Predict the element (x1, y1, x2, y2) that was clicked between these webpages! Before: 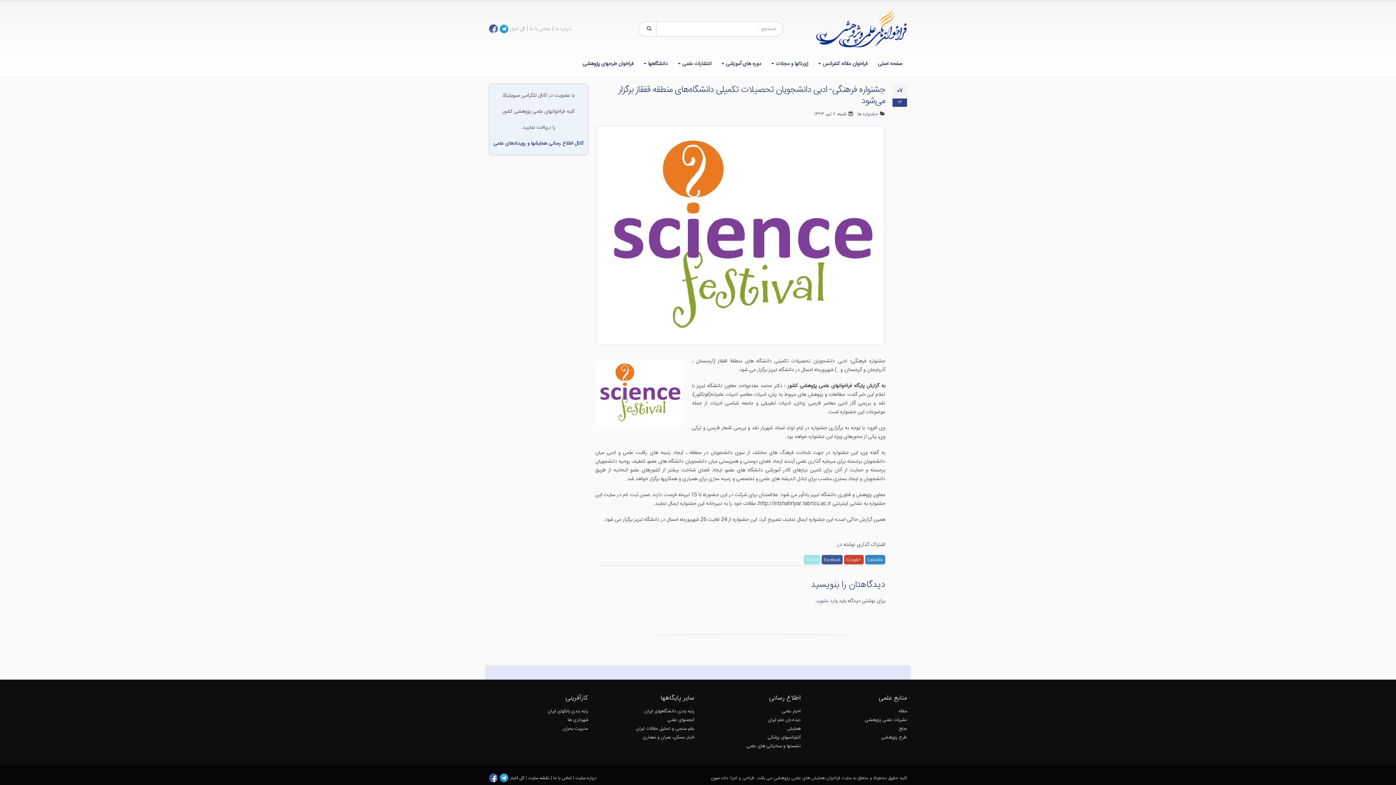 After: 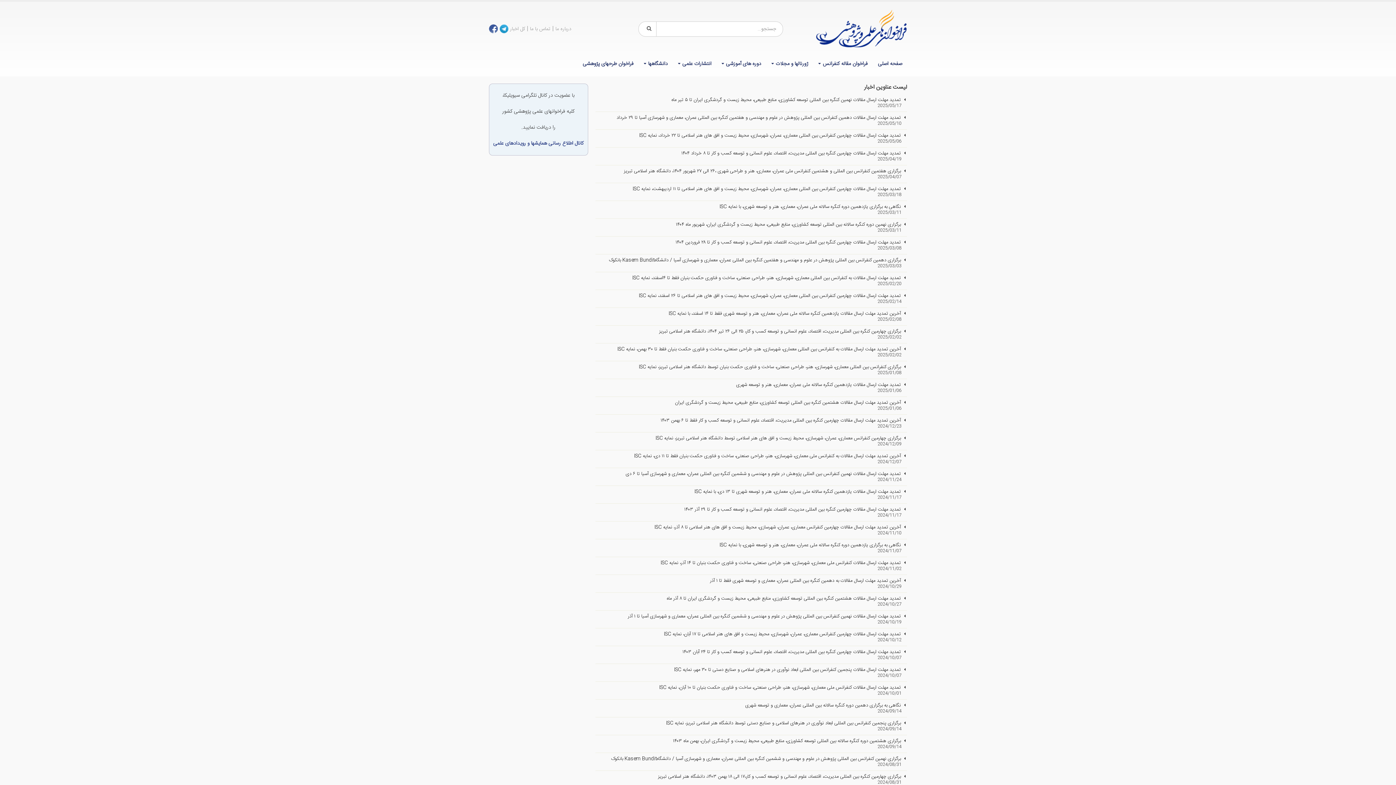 Action: bbox: (510, 24, 525, 32) label: کل اخبار